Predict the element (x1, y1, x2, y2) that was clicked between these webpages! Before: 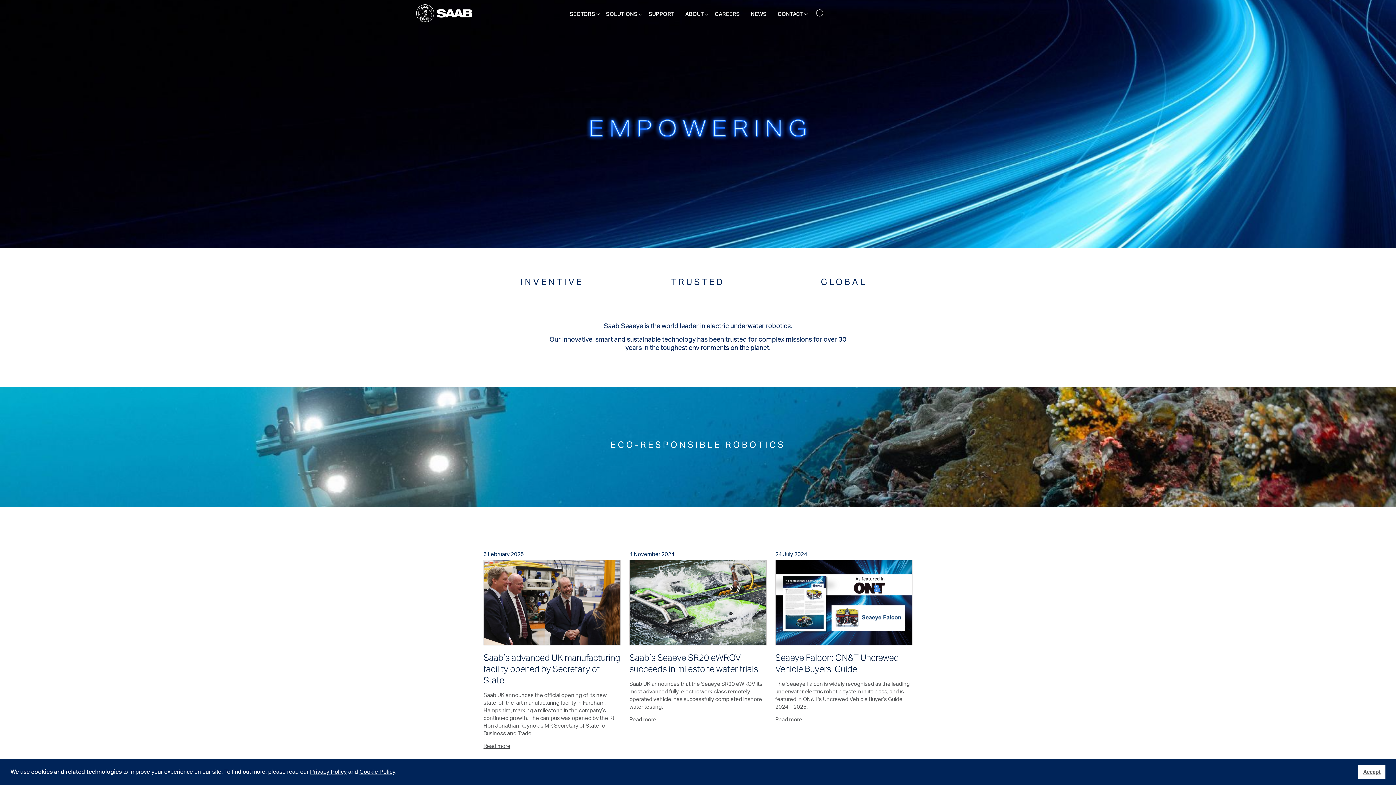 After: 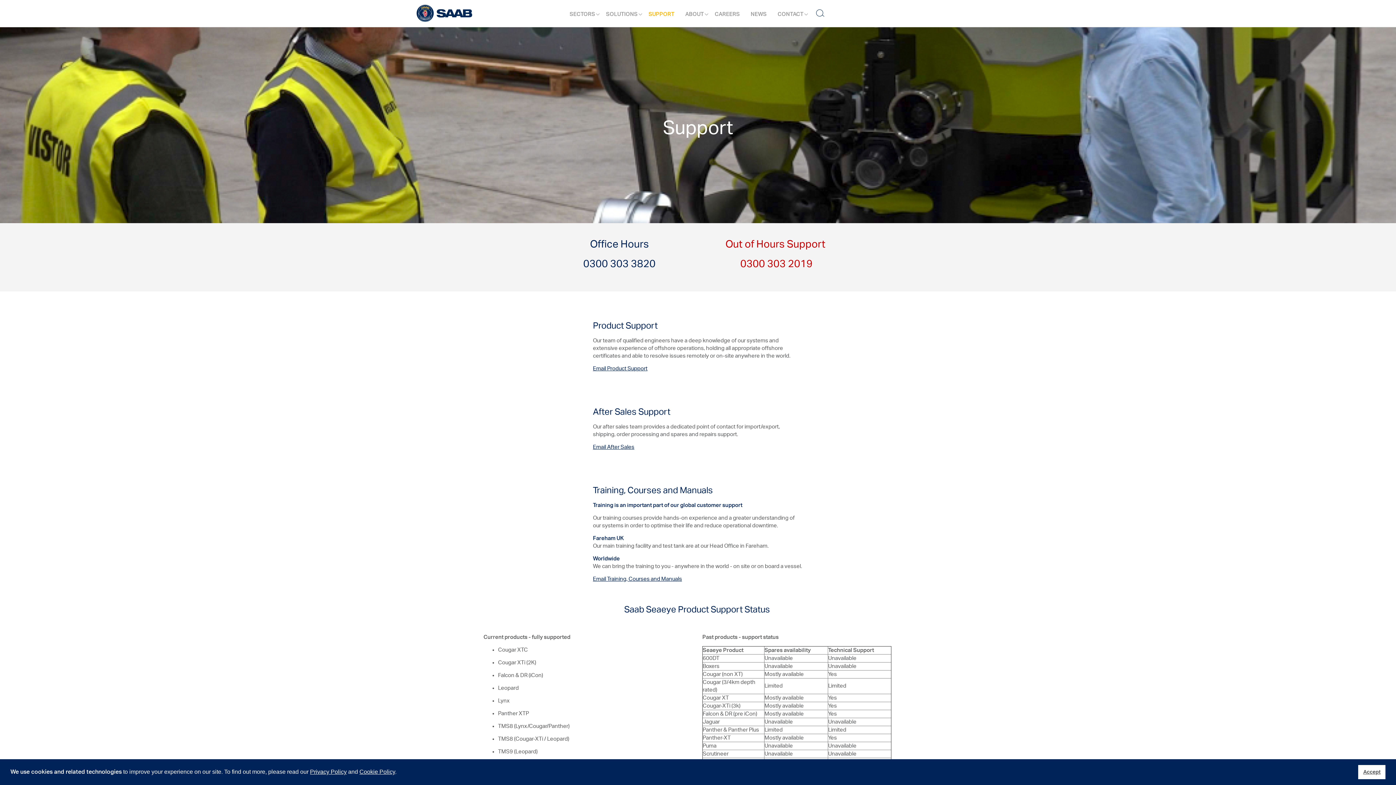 Action: bbox: (643, 5, 680, 23) label: SUPPORT